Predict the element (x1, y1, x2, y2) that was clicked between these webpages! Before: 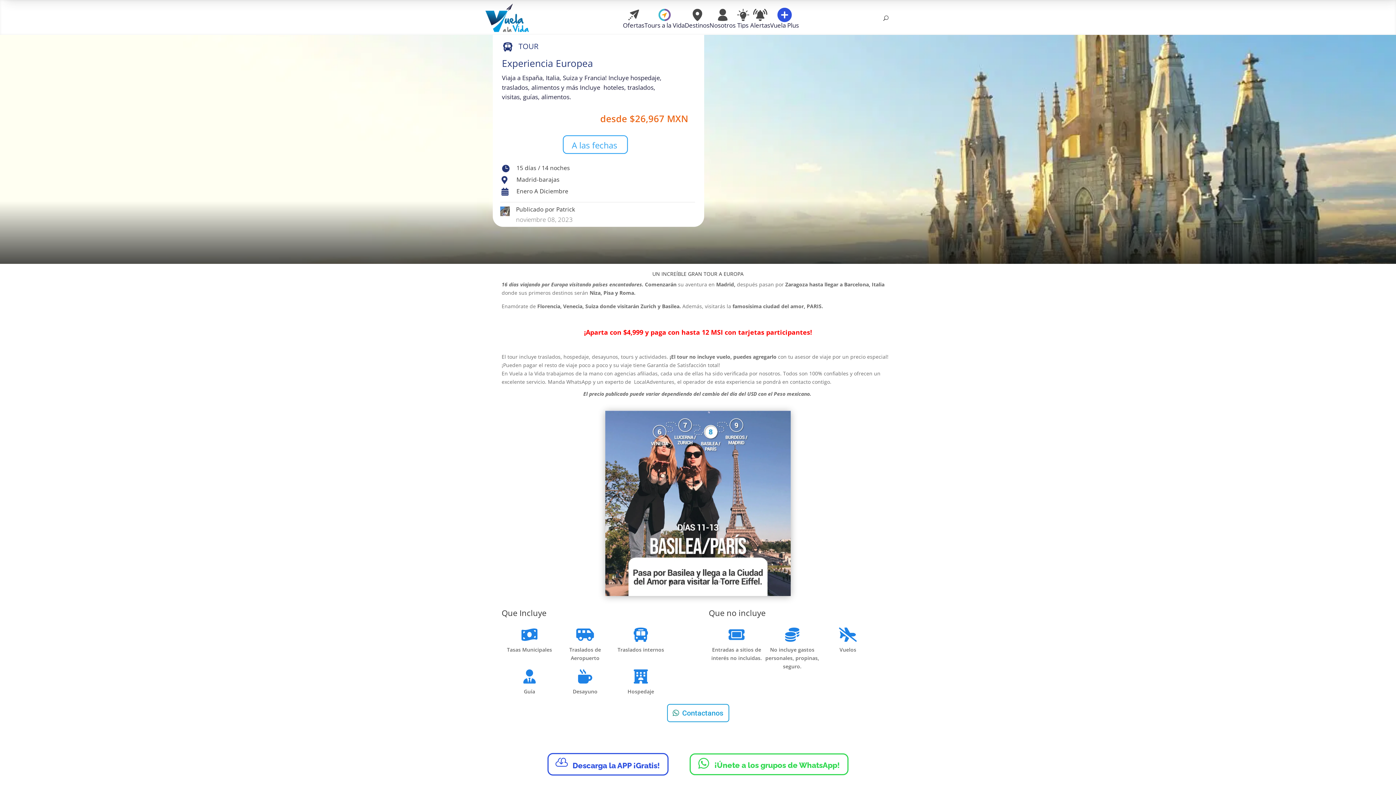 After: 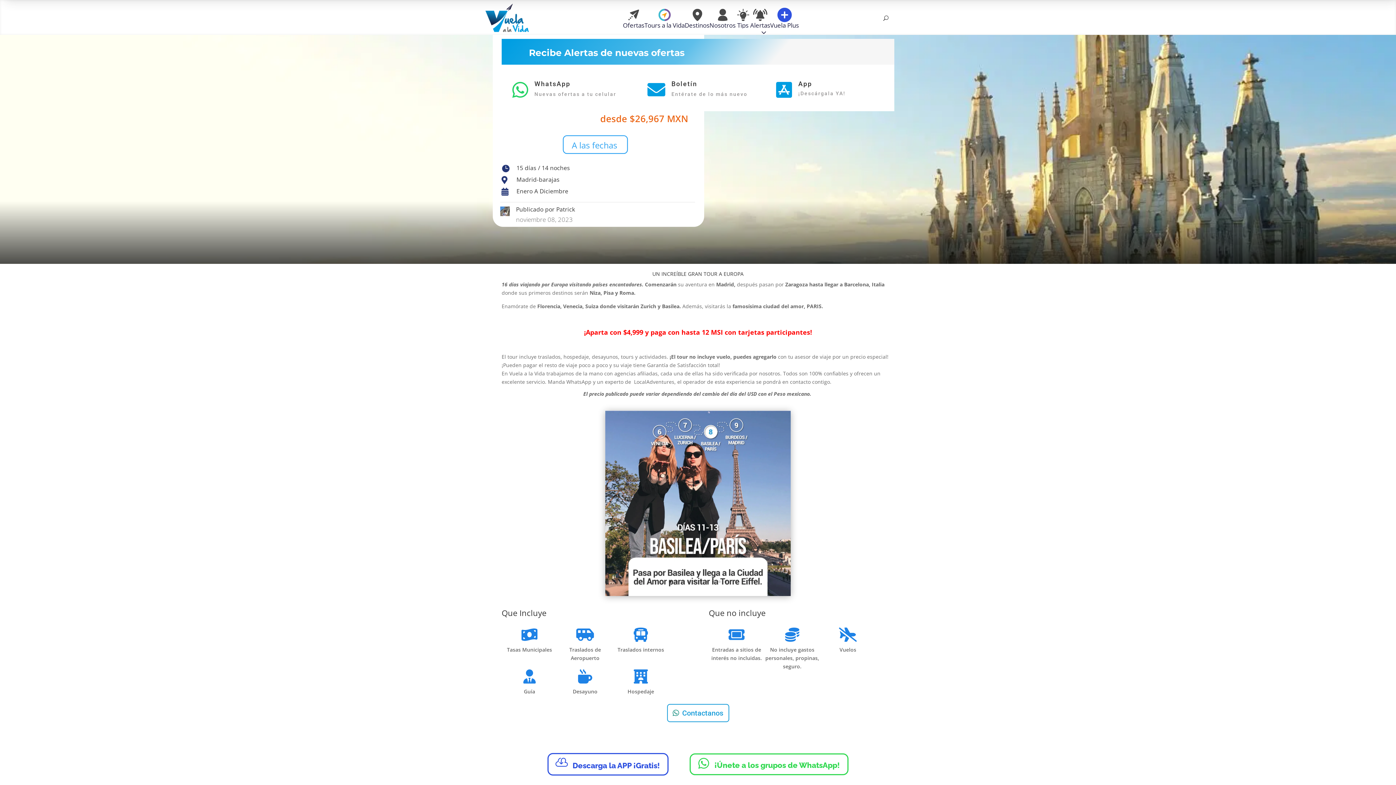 Action: label: Alertas bbox: (750, 7, 770, 28)